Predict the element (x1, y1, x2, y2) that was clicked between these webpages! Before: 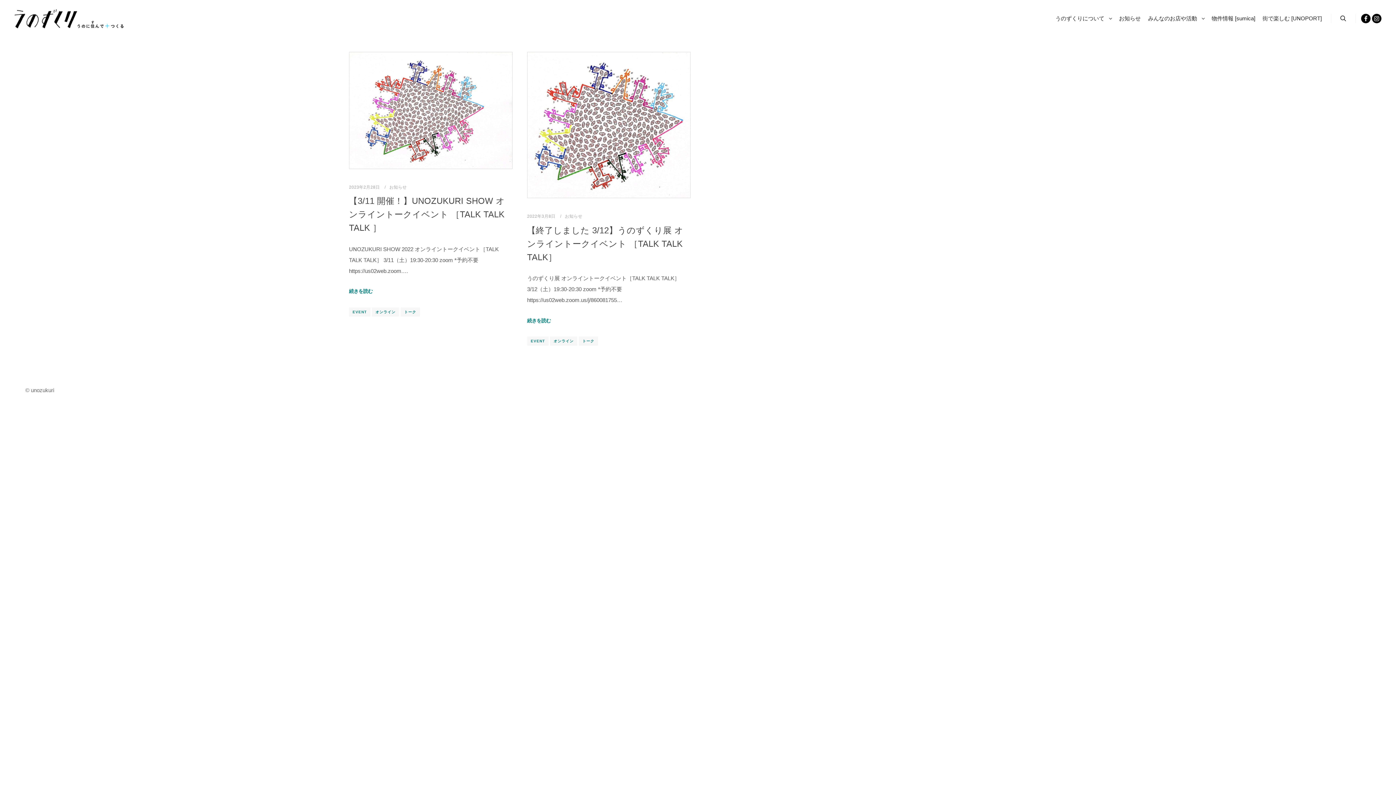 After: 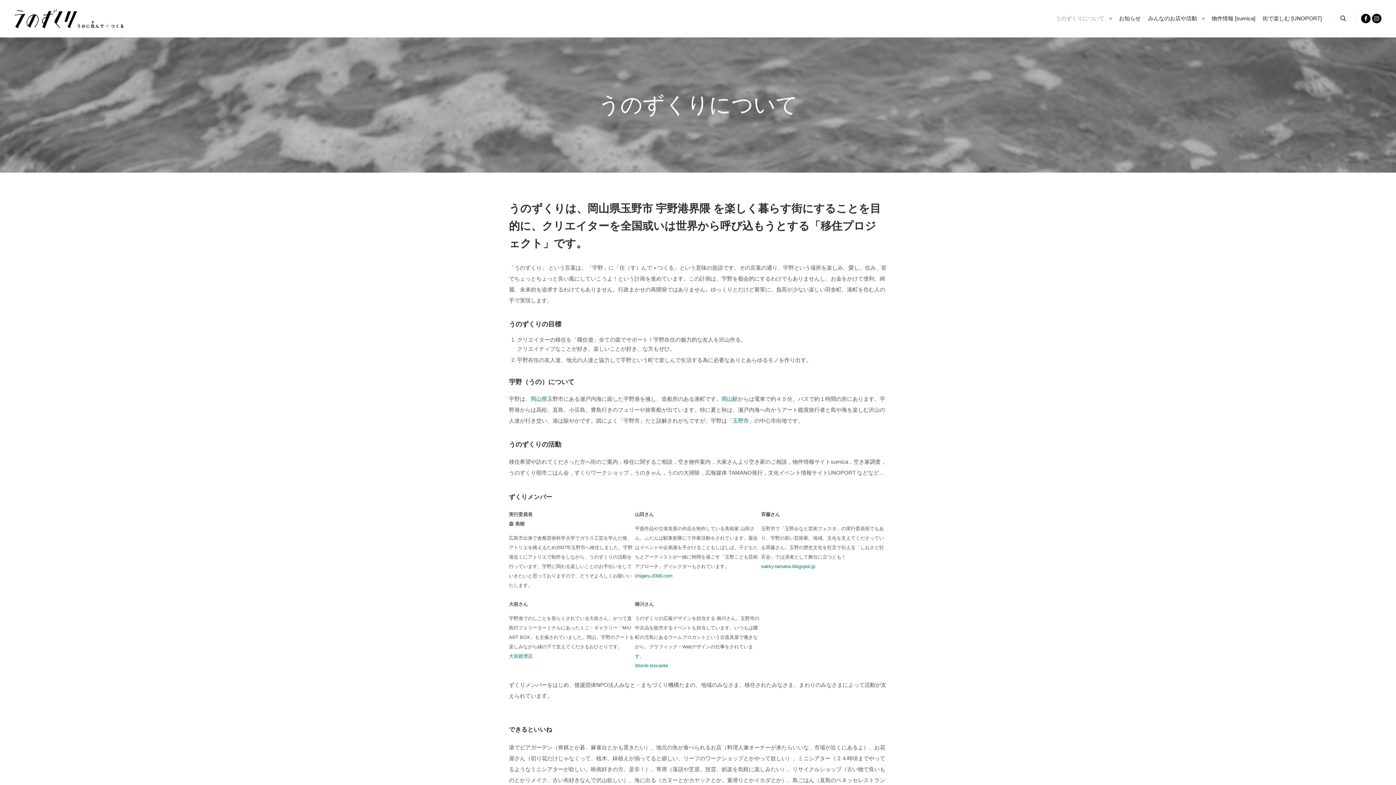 Action: bbox: (1052, 0, 1106, 37) label: うのずくりについて